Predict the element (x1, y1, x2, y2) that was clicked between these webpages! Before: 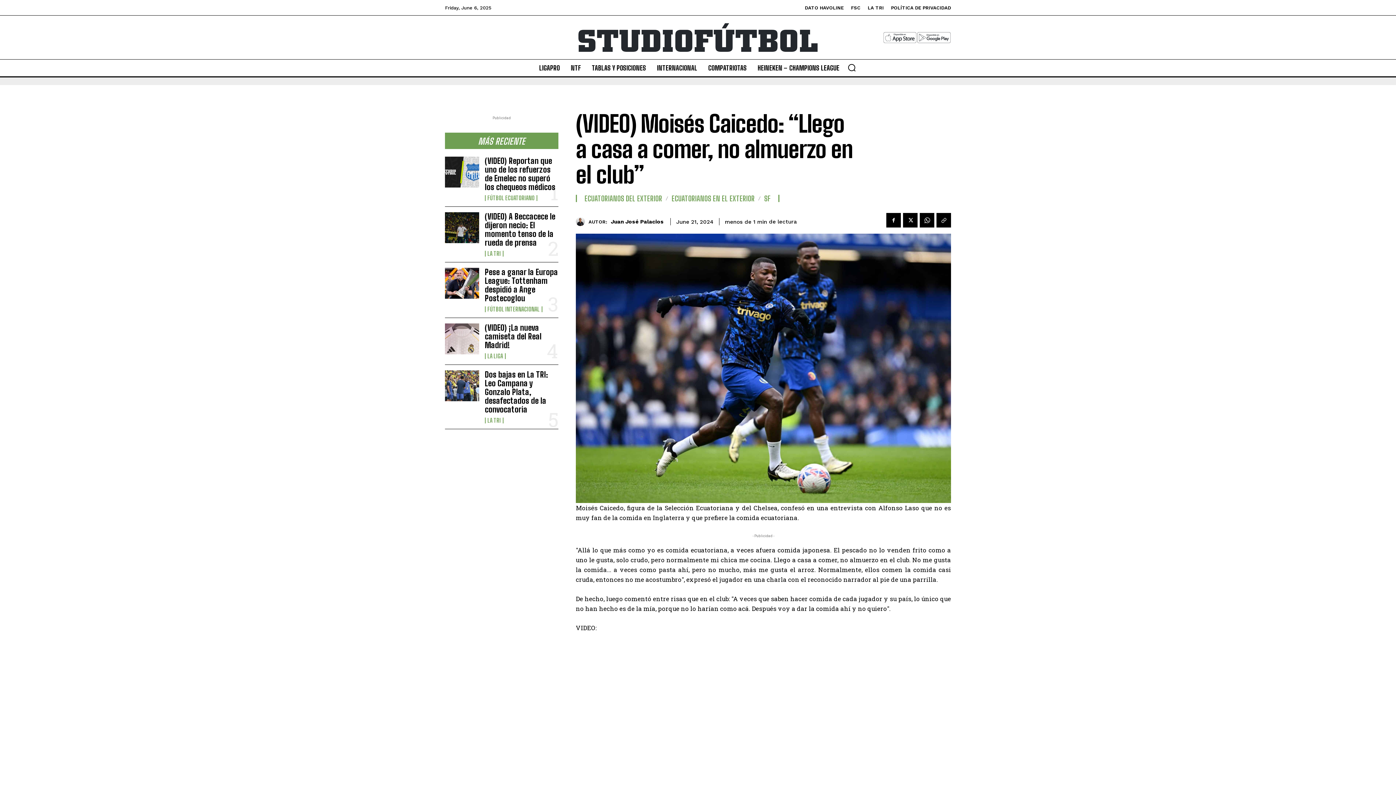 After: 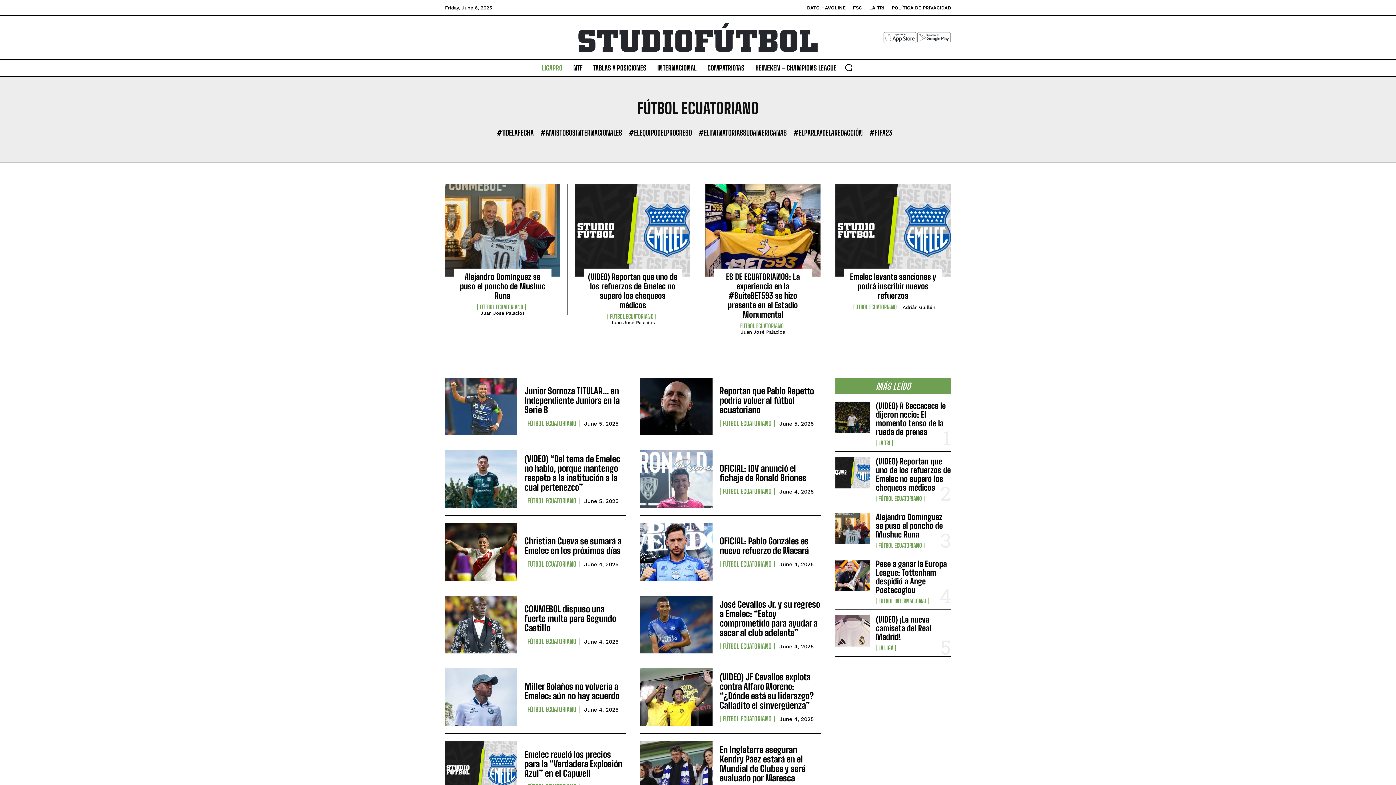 Action: label: LIGAPRO bbox: (535, 59, 563, 76)